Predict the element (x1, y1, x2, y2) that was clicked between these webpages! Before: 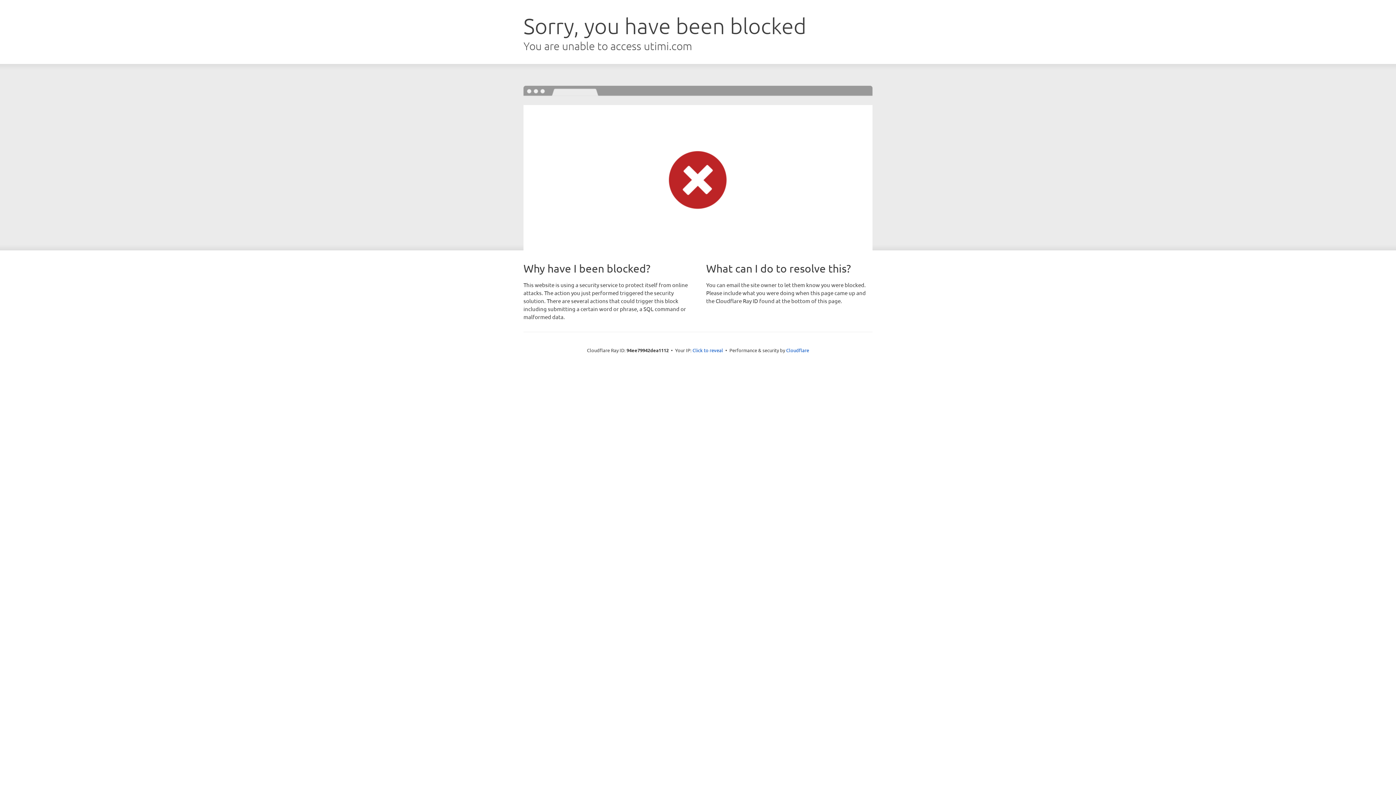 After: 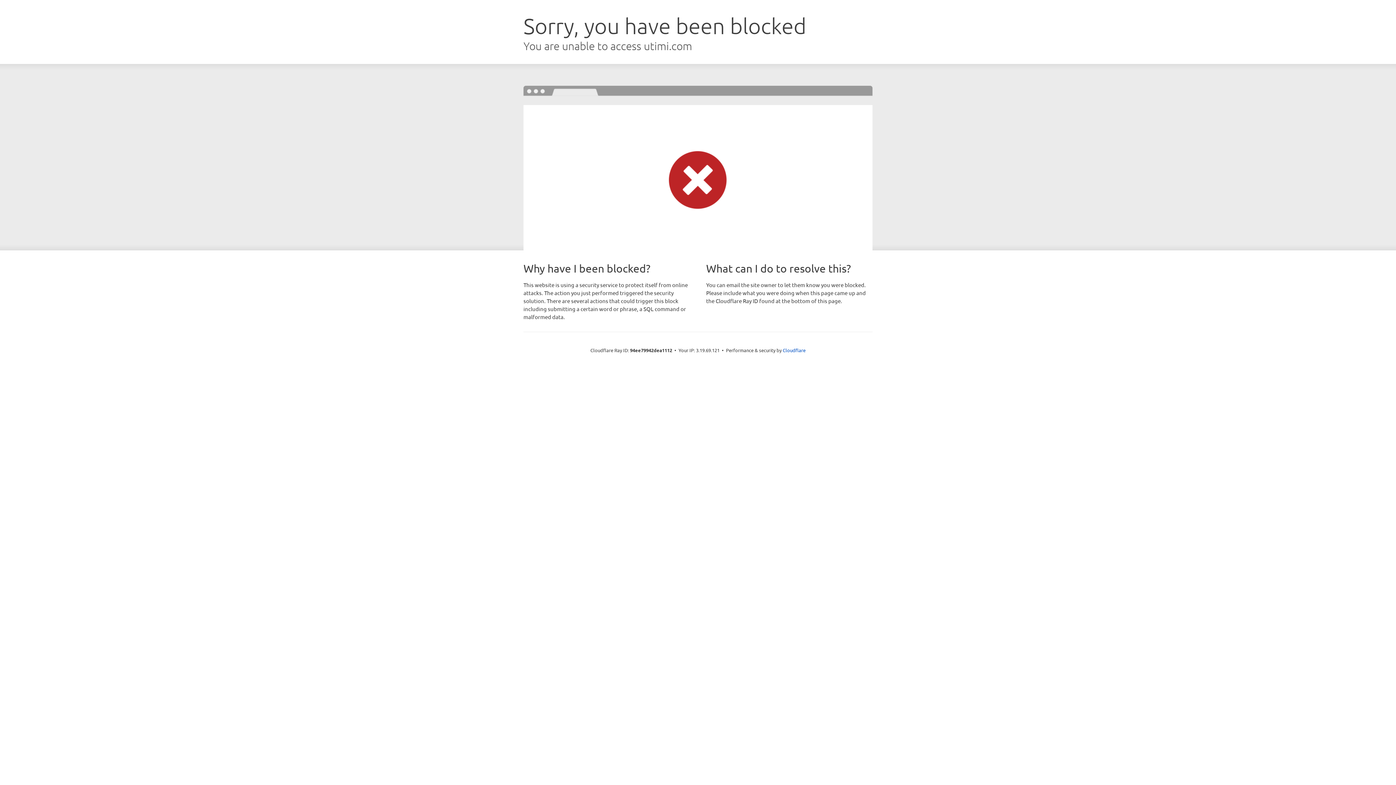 Action: label: Click to reveal bbox: (692, 346, 723, 353)